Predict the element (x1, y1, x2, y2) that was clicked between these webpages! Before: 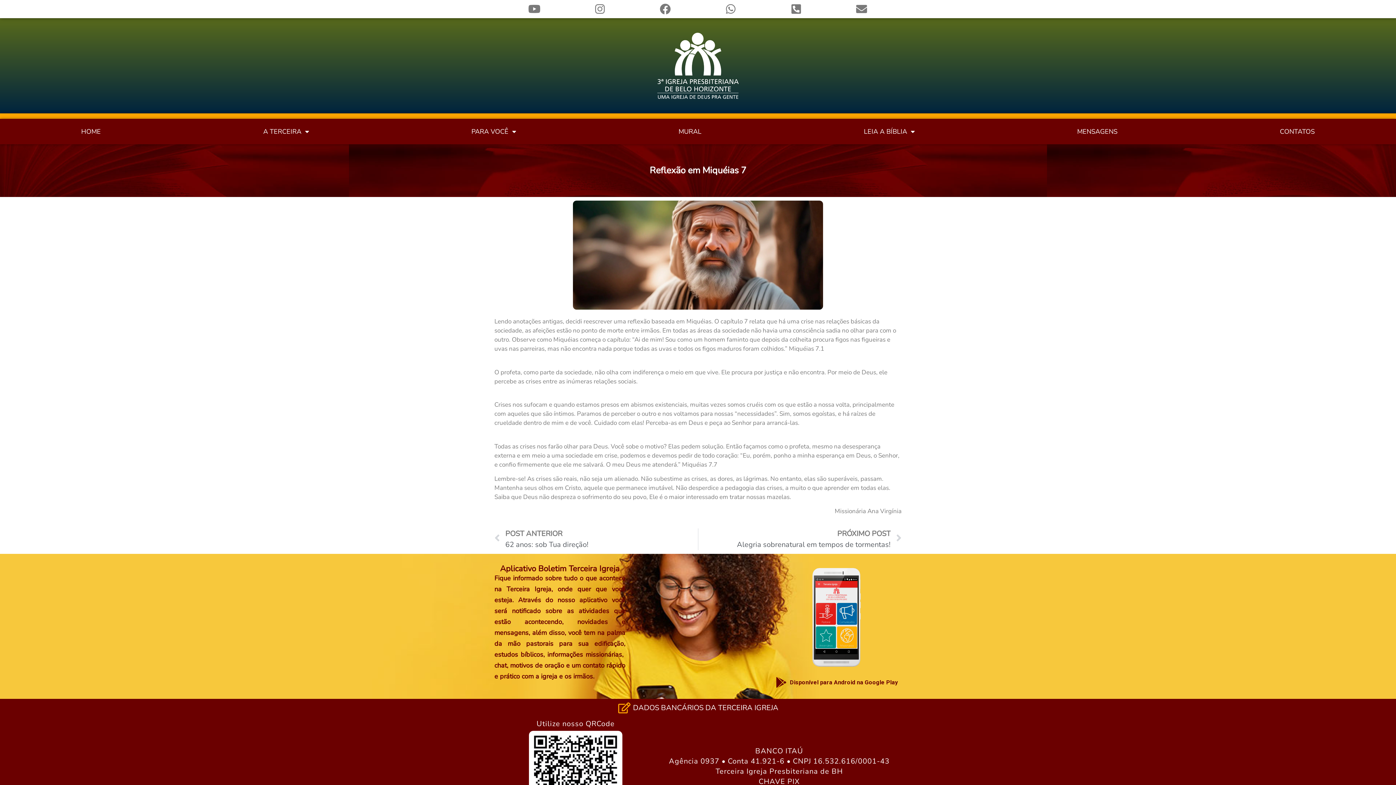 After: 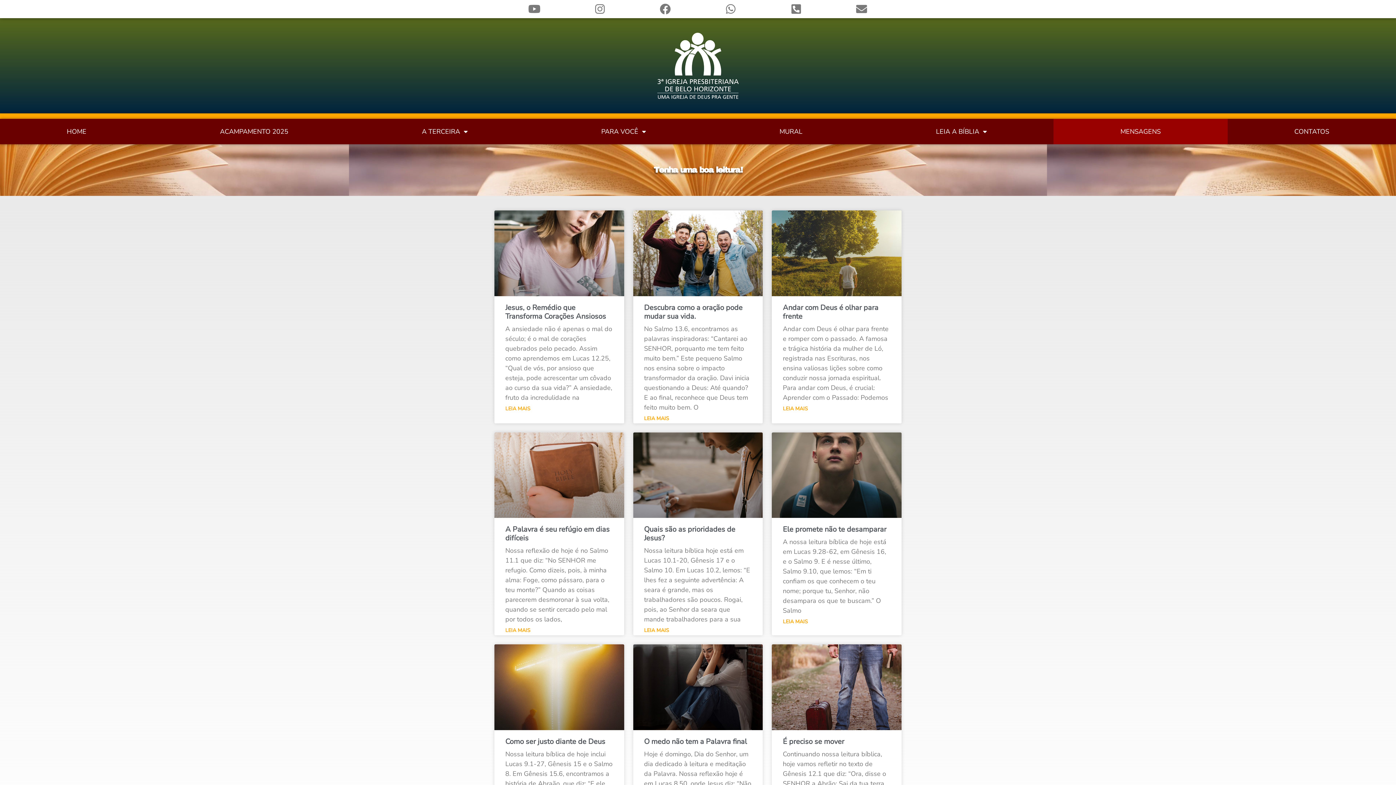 Action: label: MENSAGENS bbox: (996, 119, 1199, 144)